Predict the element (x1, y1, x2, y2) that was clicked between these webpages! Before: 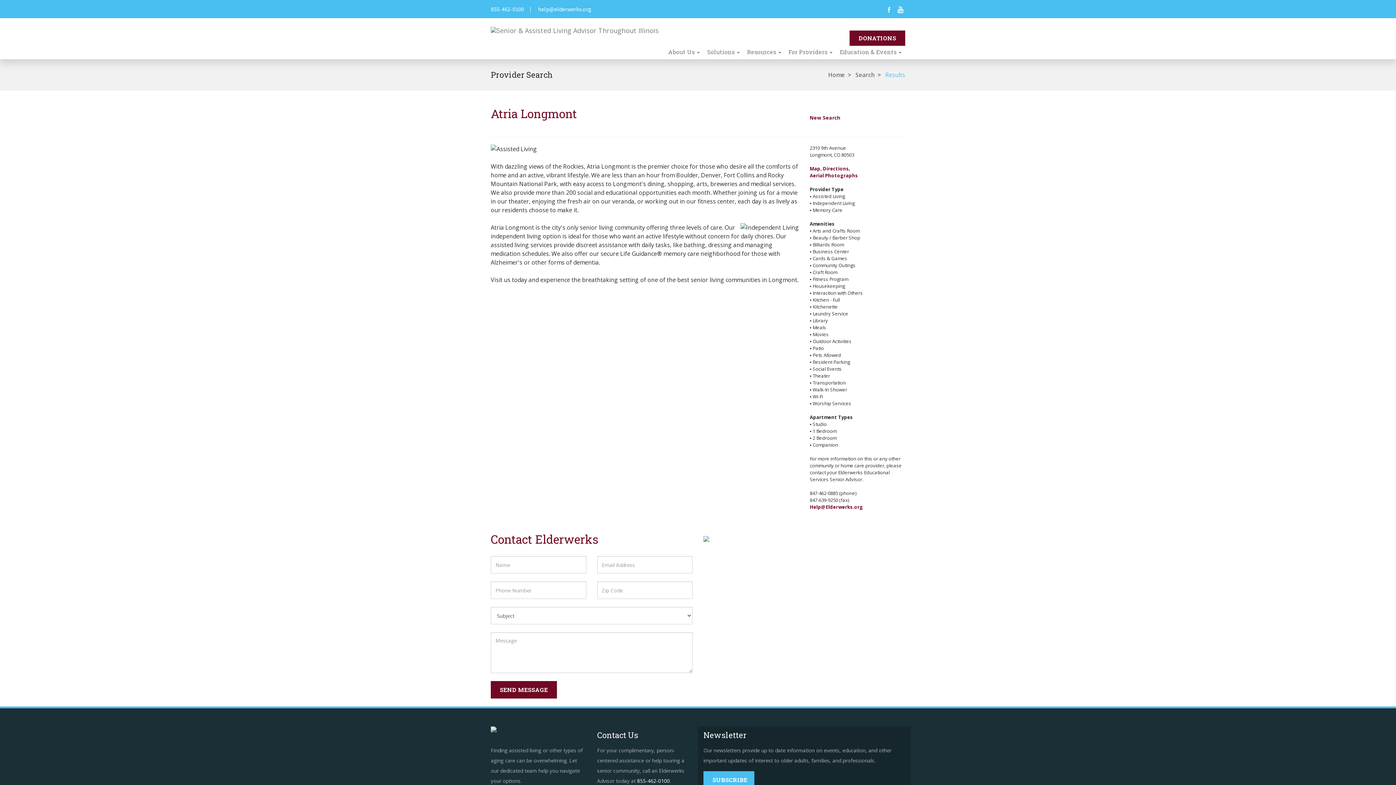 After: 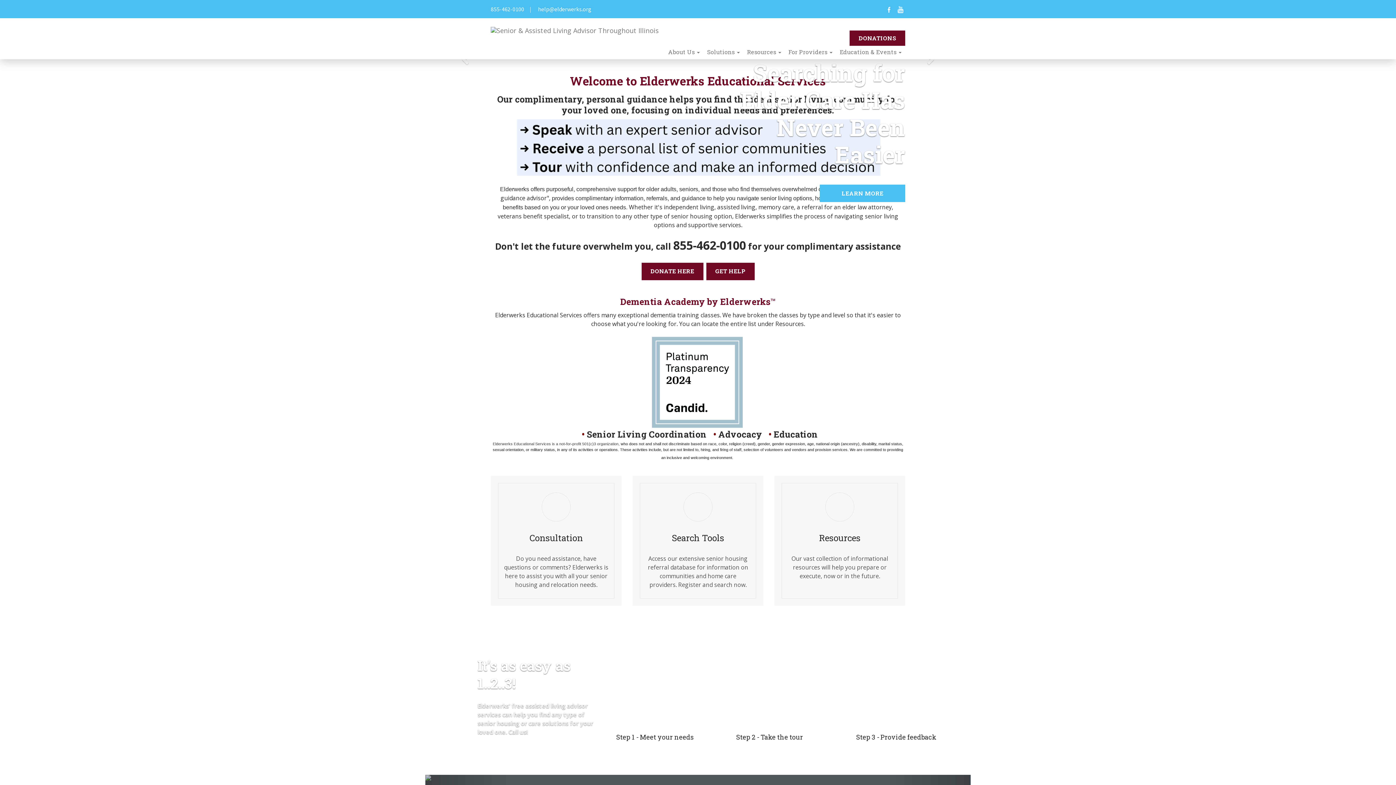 Action: label: Home bbox: (828, 70, 845, 78)